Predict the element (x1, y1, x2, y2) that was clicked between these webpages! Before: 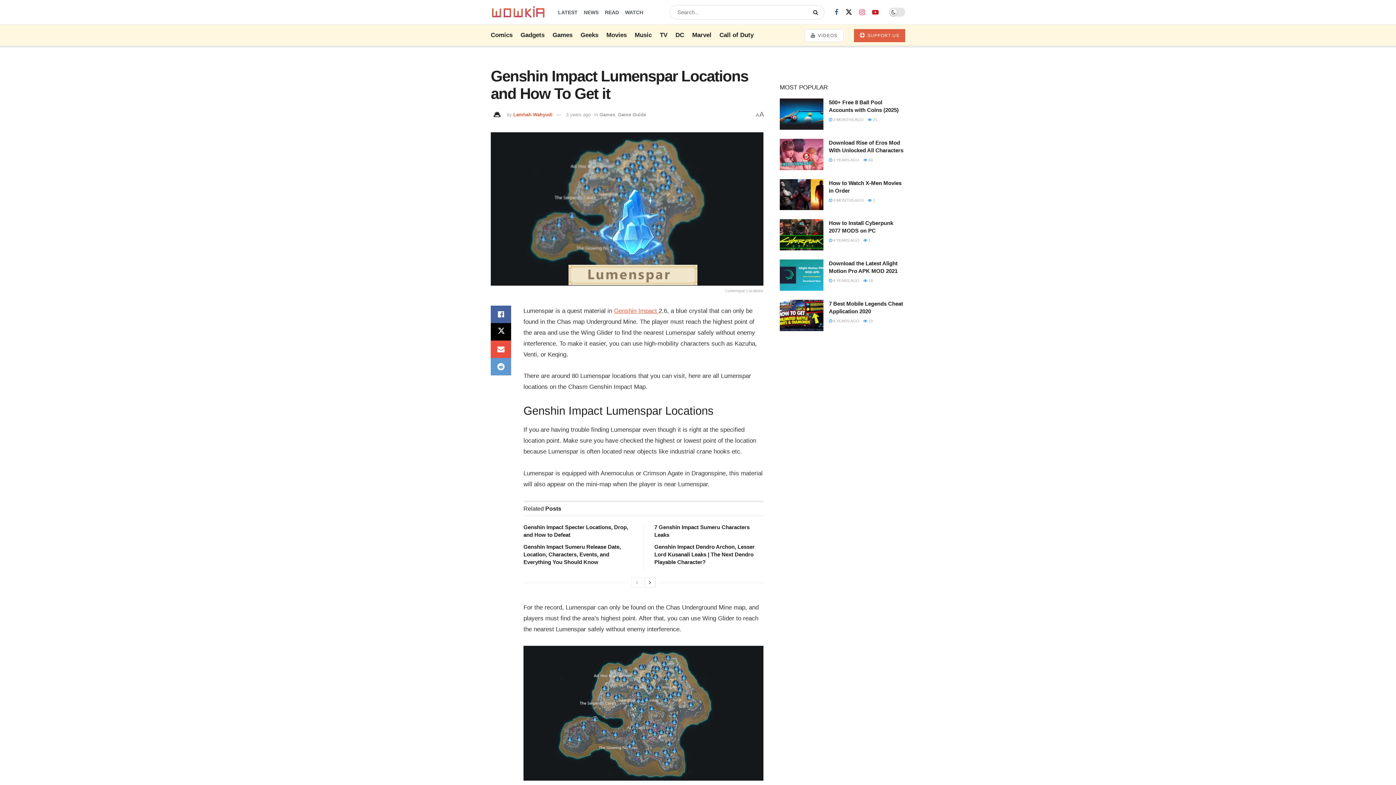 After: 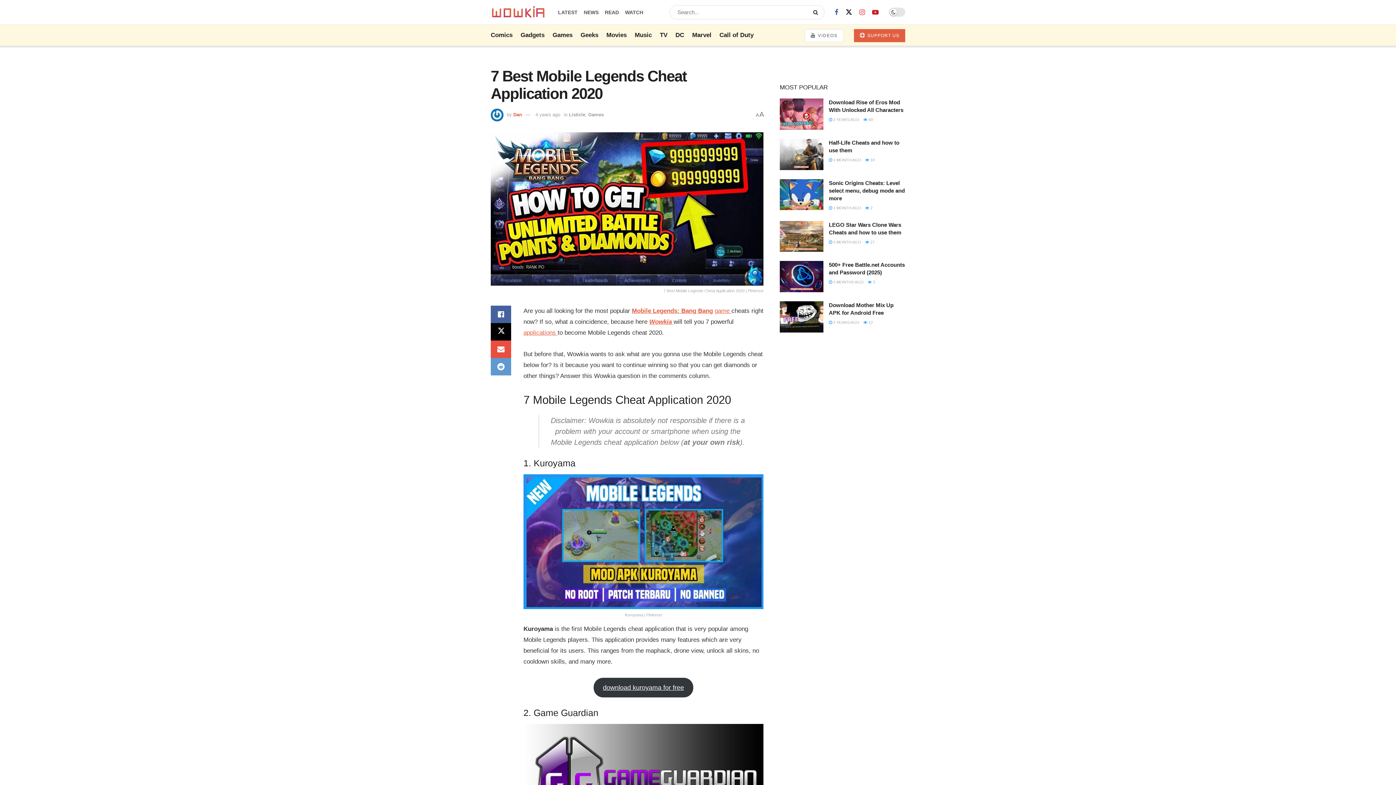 Action: label:  4 YEARS AGO bbox: (829, 318, 859, 323)